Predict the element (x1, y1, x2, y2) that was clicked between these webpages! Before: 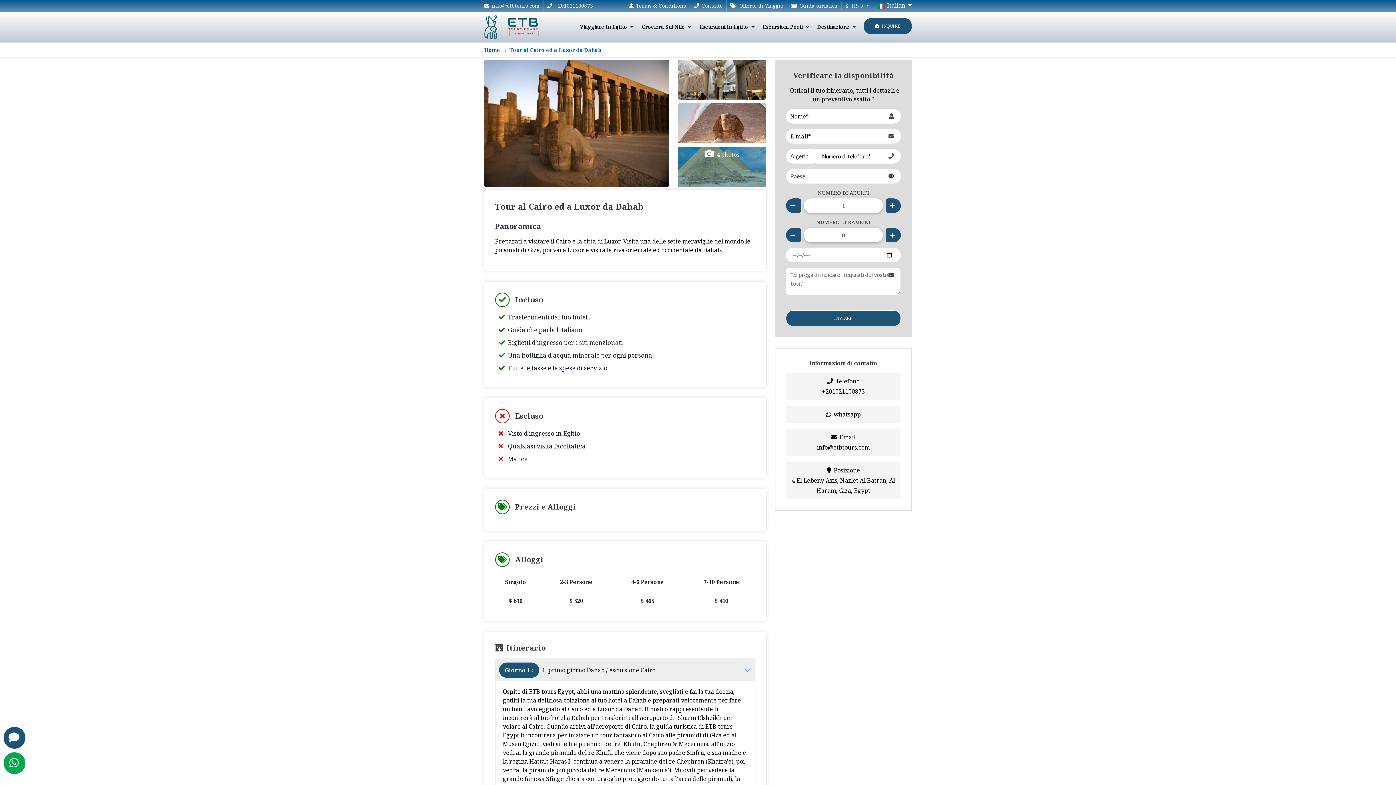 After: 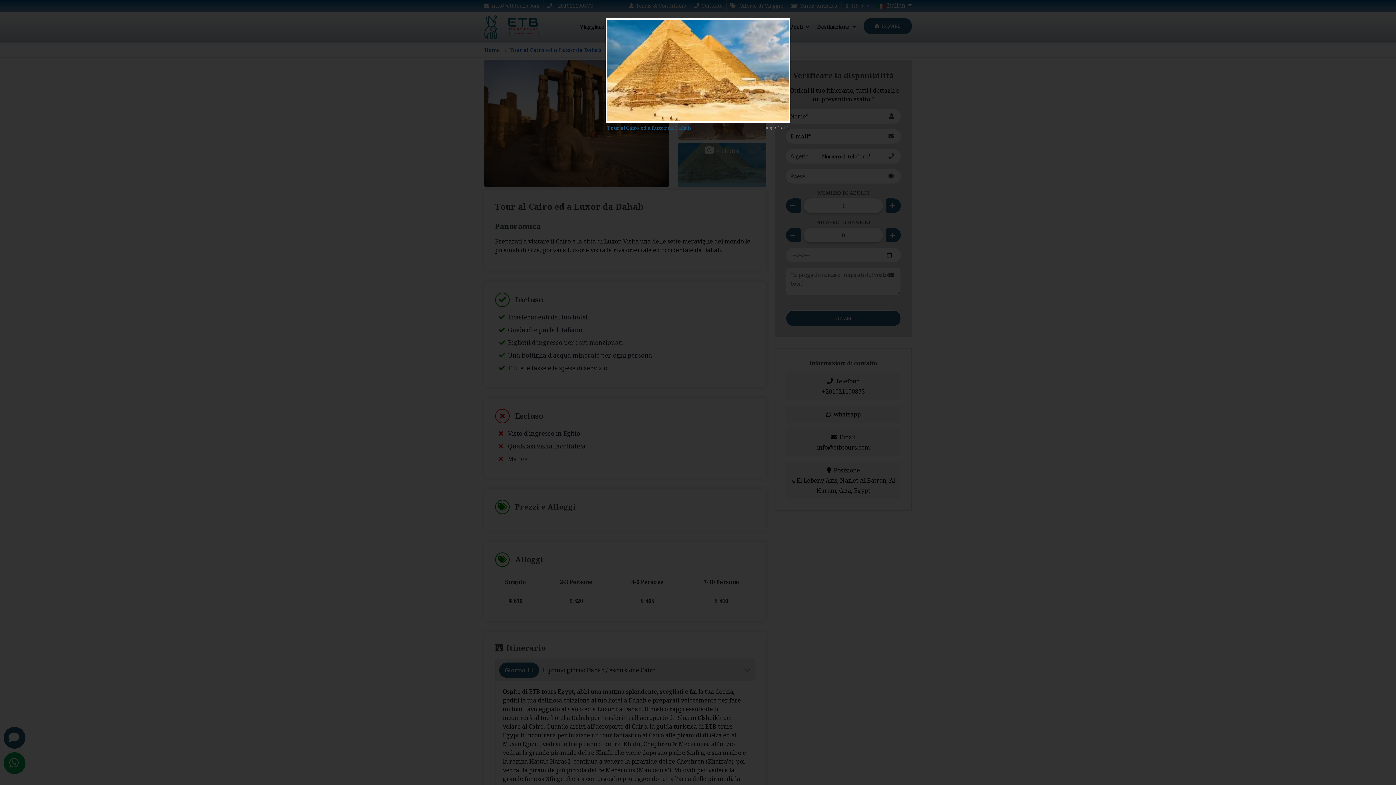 Action: bbox: (678, 146, 766, 190) label:  4 photos